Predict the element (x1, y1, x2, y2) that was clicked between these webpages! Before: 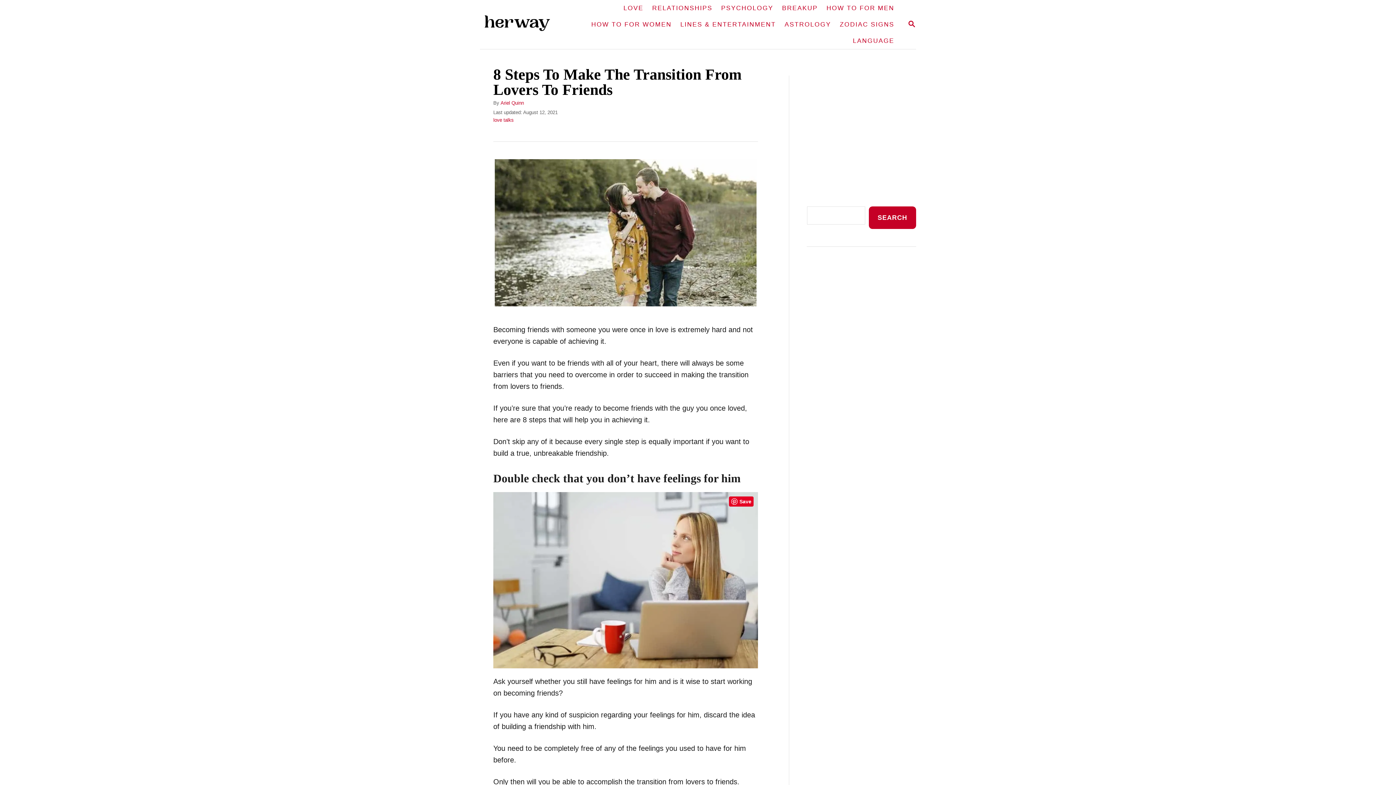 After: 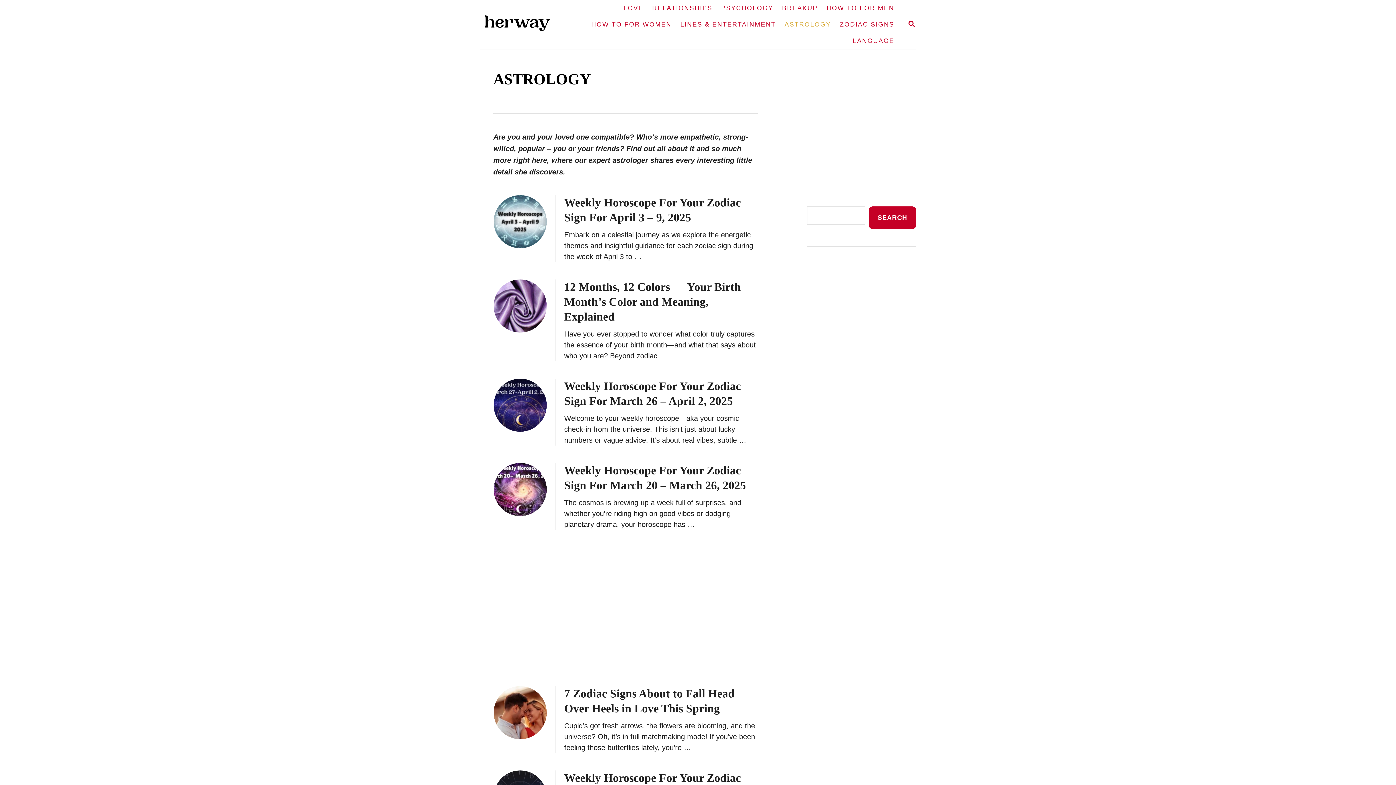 Action: label: ASTROLOGY bbox: (780, 16, 835, 32)